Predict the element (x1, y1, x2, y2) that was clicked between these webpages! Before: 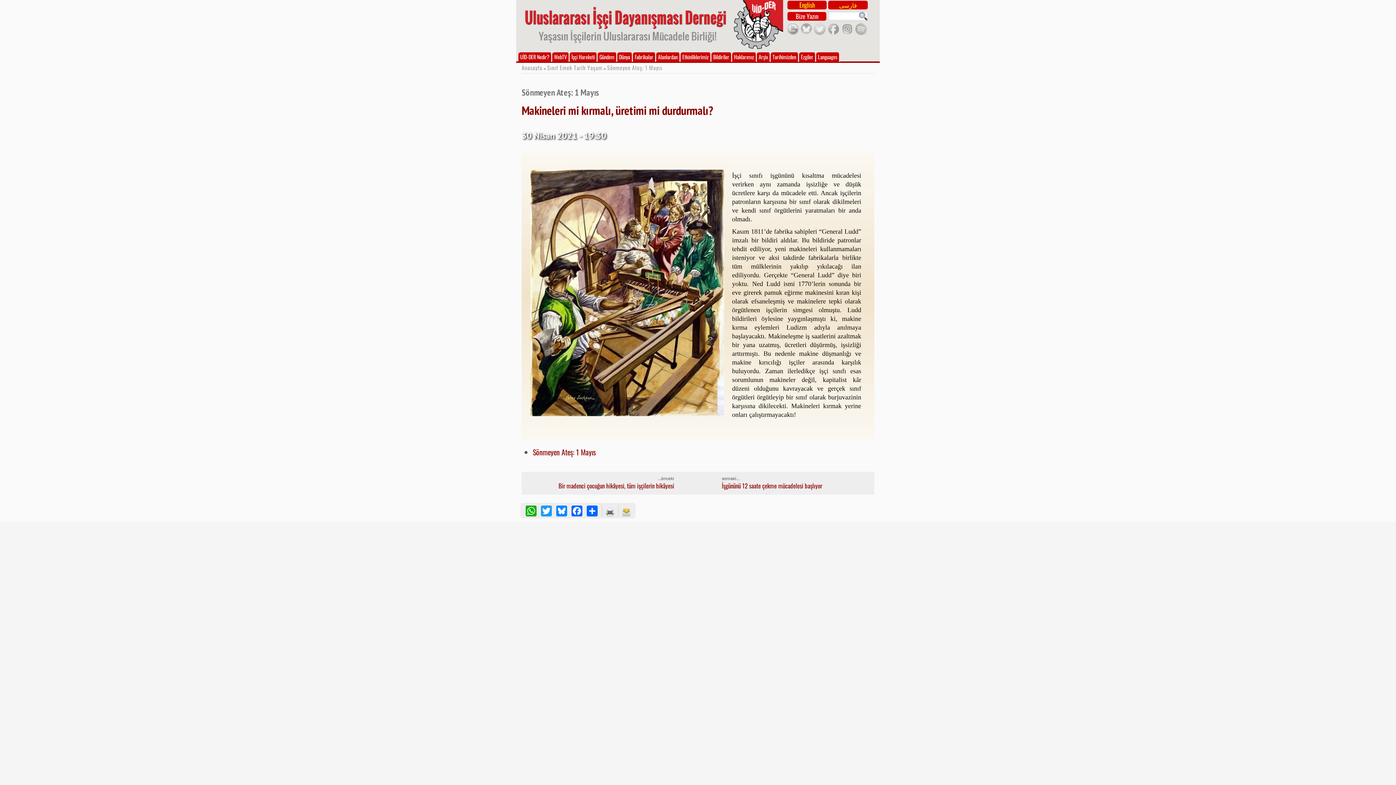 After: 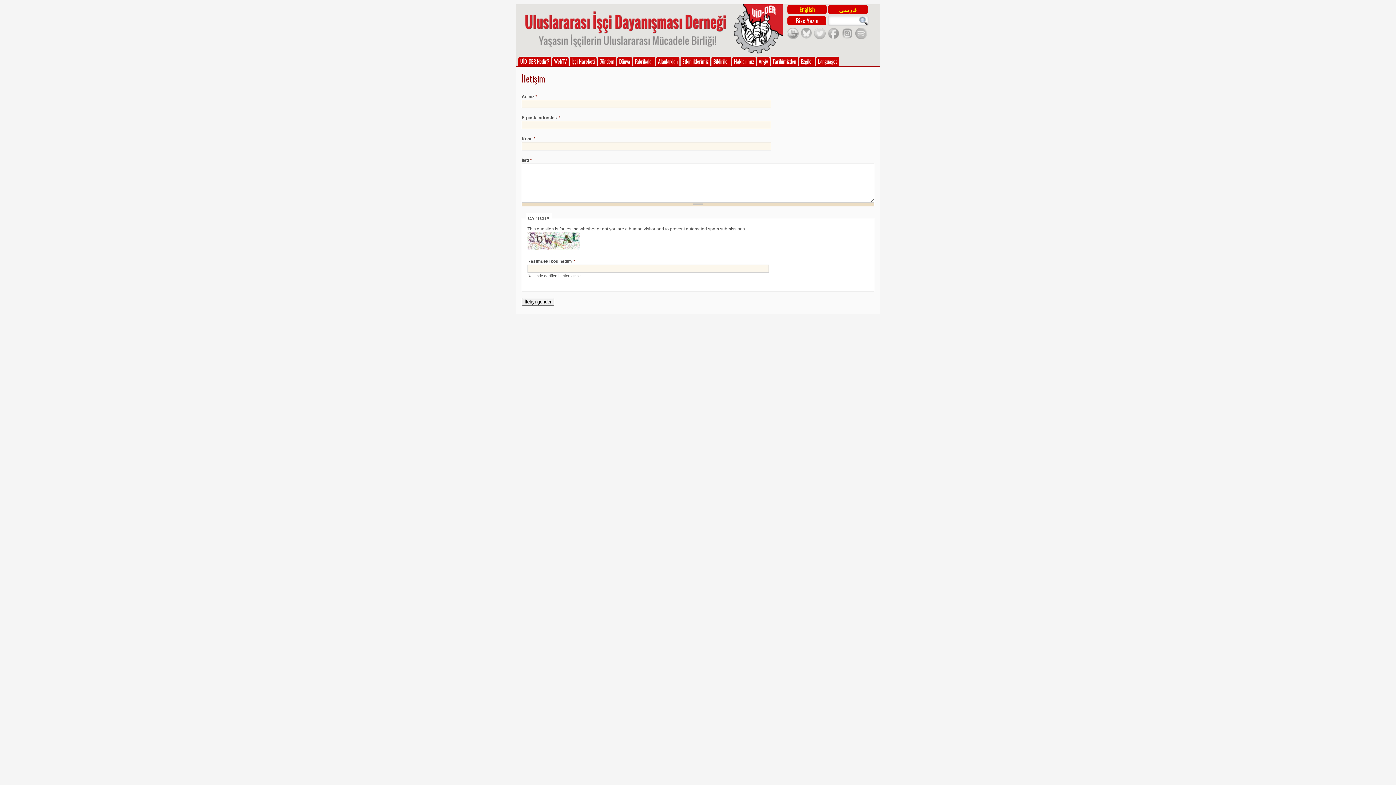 Action: label: Bize Yazın bbox: (795, 11, 818, 20)